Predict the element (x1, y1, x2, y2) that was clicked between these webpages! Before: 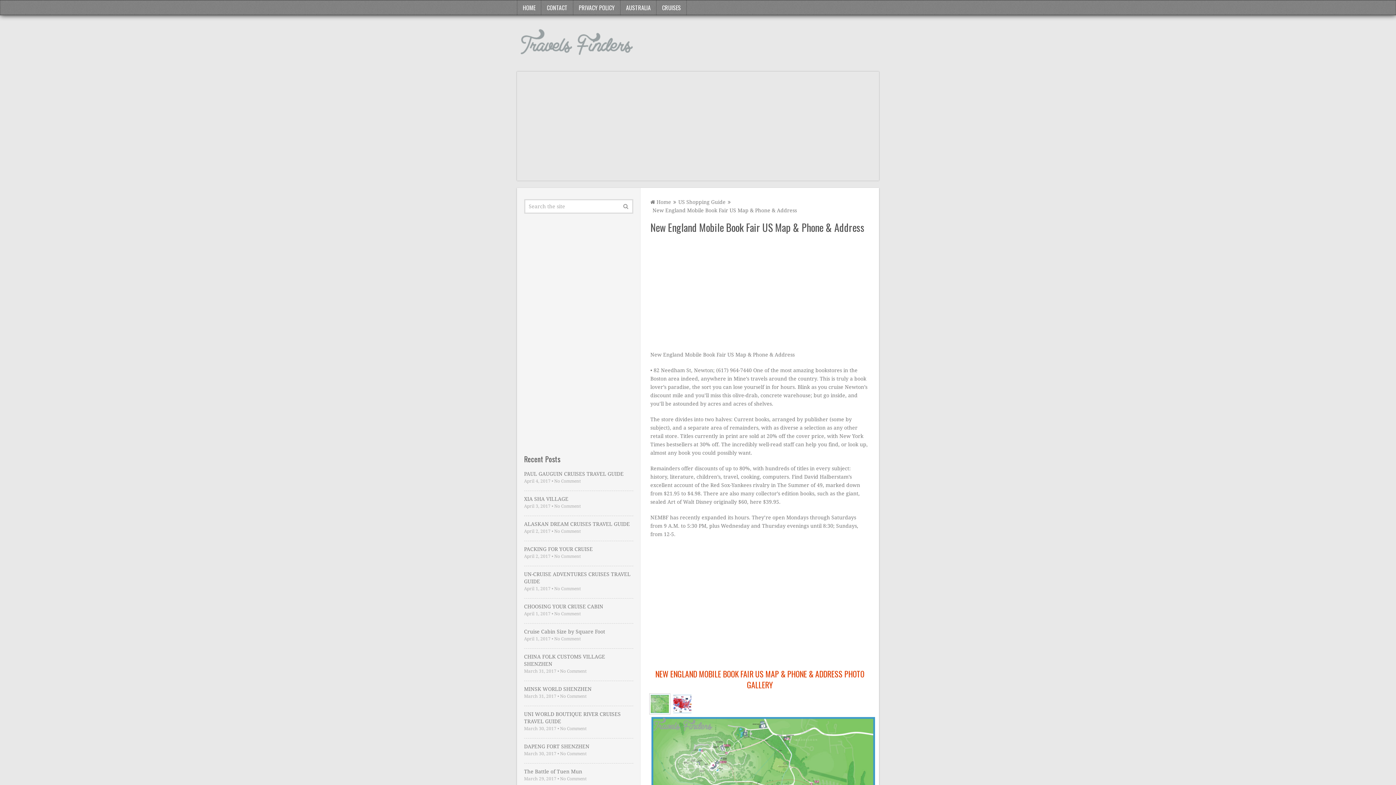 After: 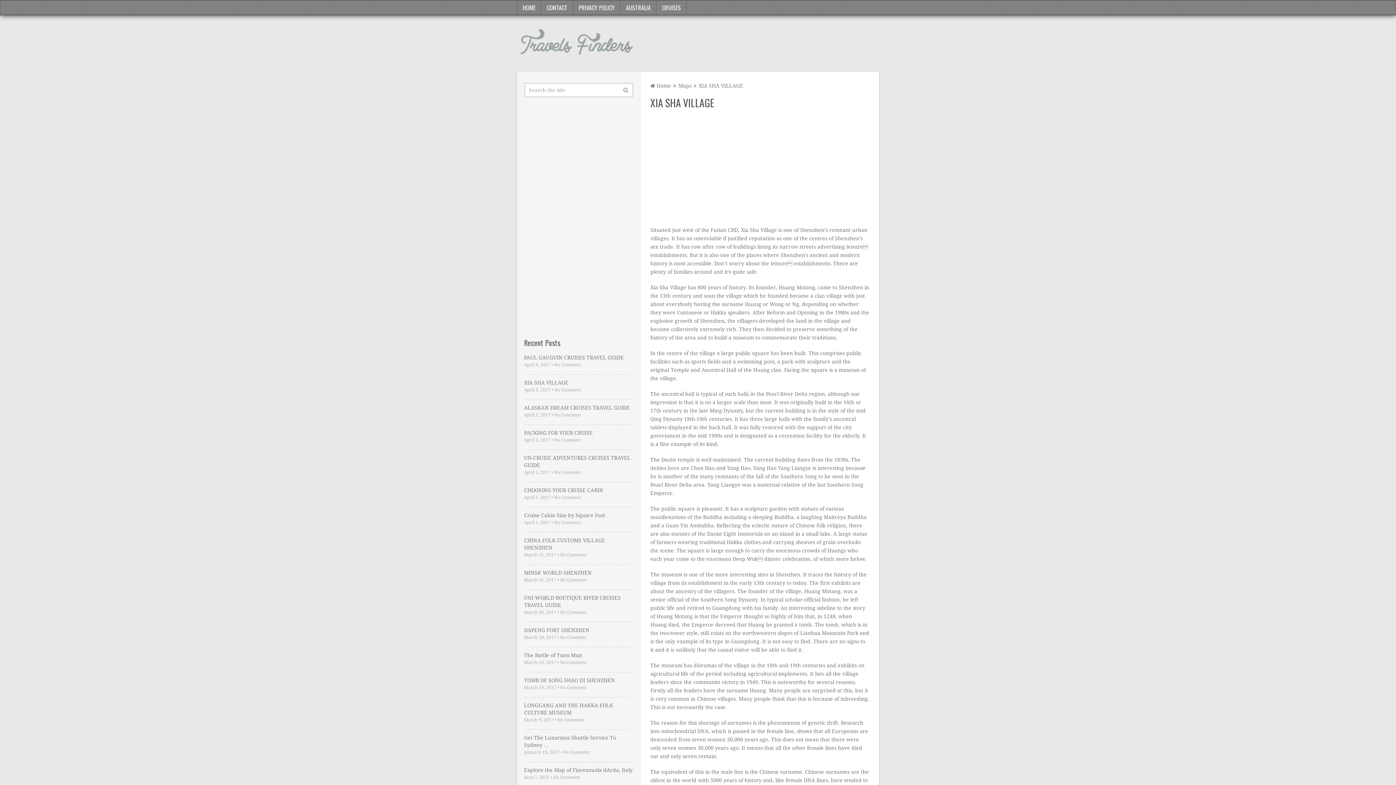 Action: bbox: (524, 495, 633, 502) label: XIA SHA VILLAGE